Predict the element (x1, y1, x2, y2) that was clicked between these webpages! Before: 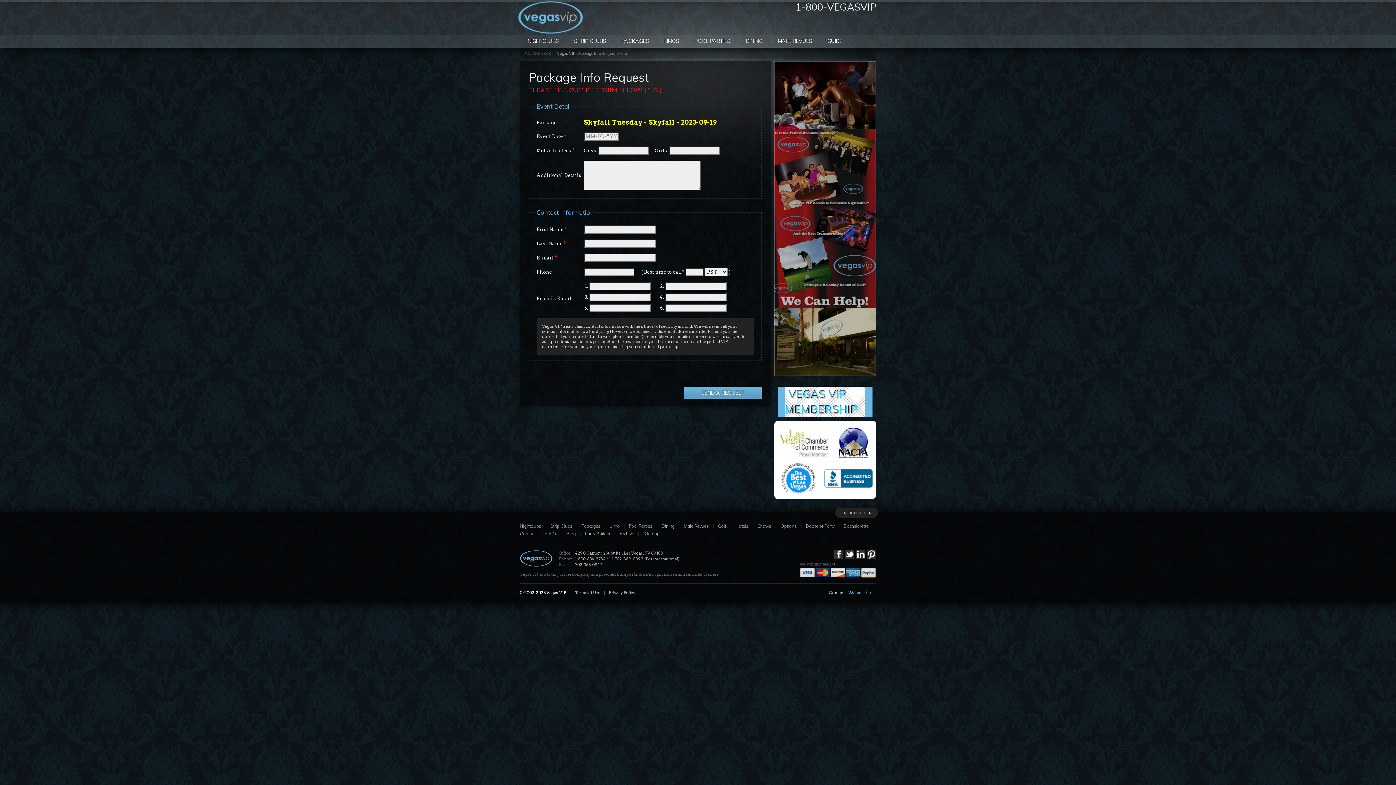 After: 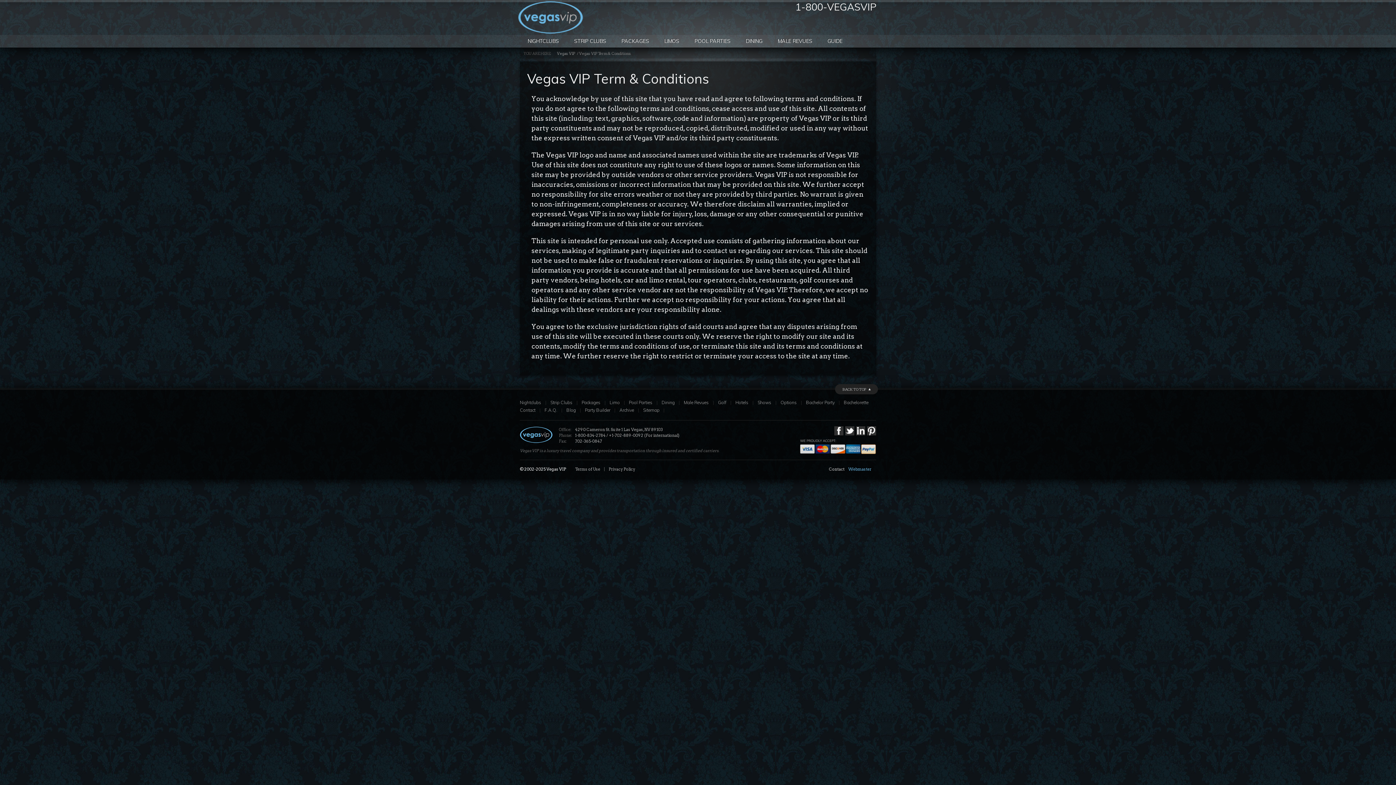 Action: label: Terms of Use bbox: (572, 590, 603, 595)